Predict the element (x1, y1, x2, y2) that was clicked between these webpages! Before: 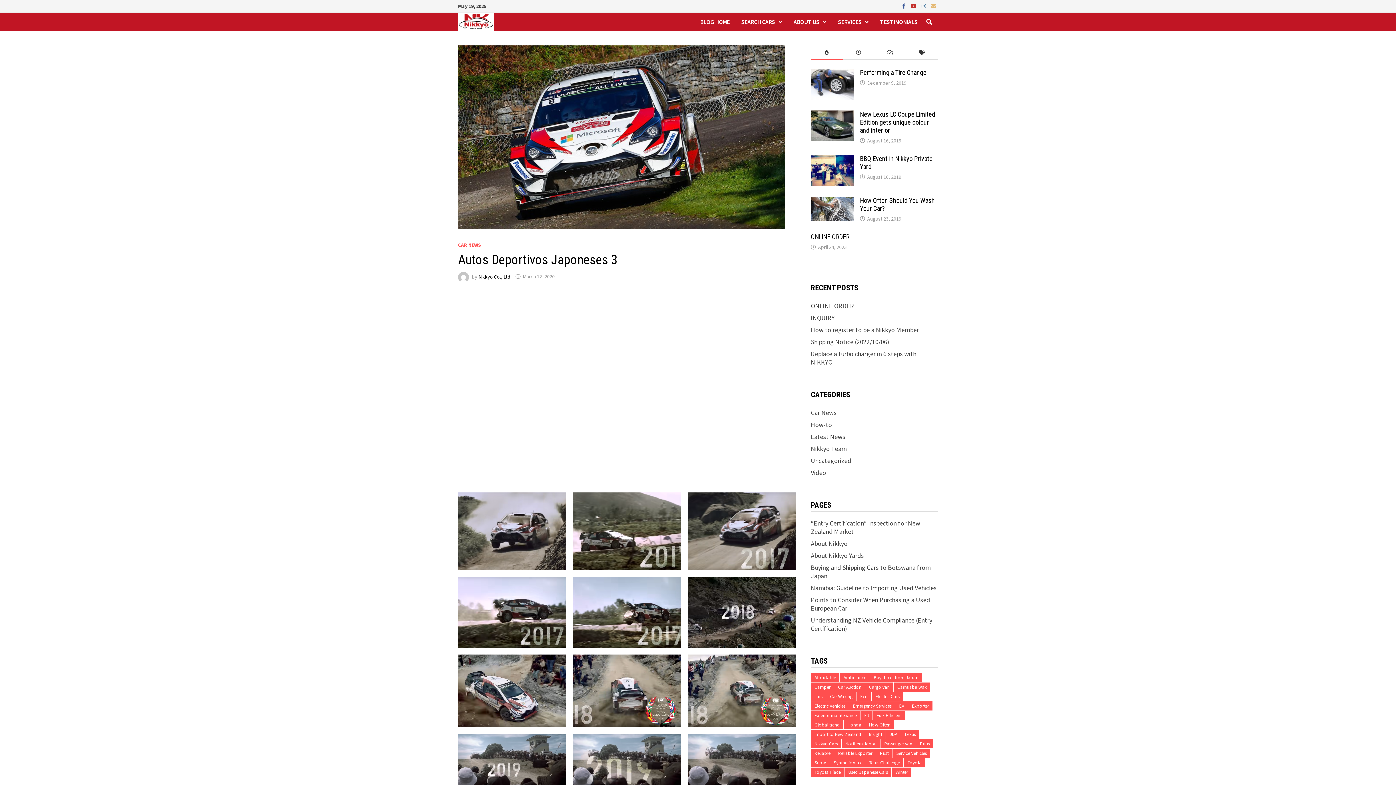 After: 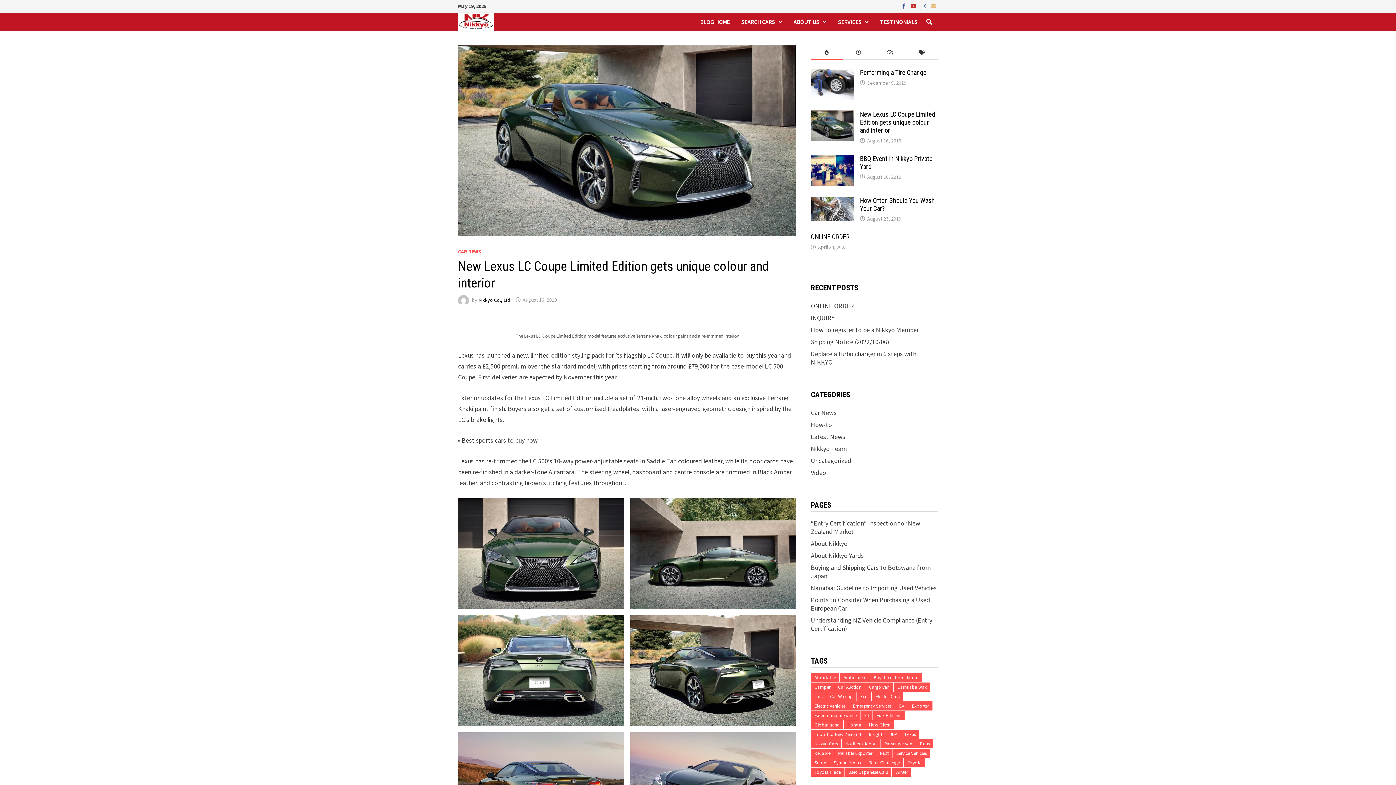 Action: bbox: (811, 110, 854, 118)